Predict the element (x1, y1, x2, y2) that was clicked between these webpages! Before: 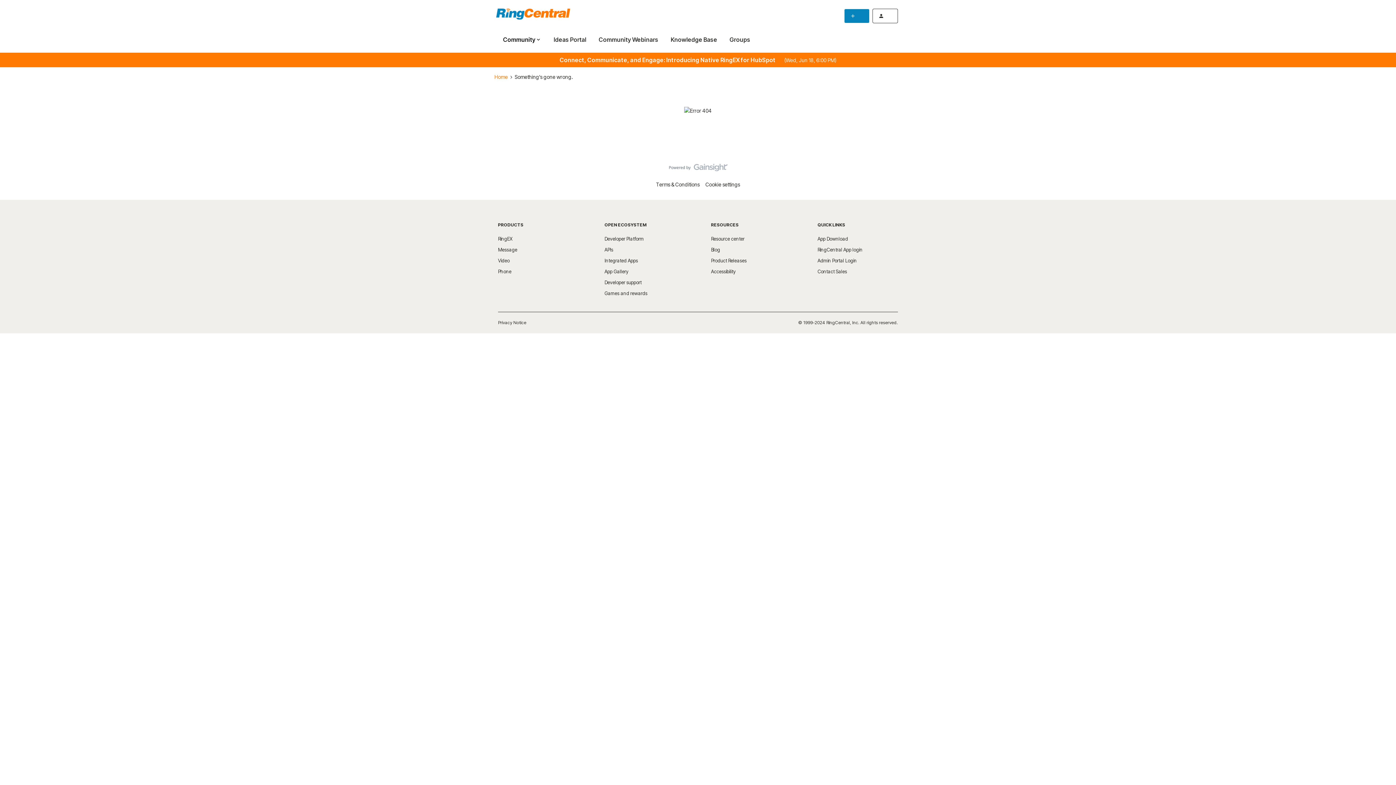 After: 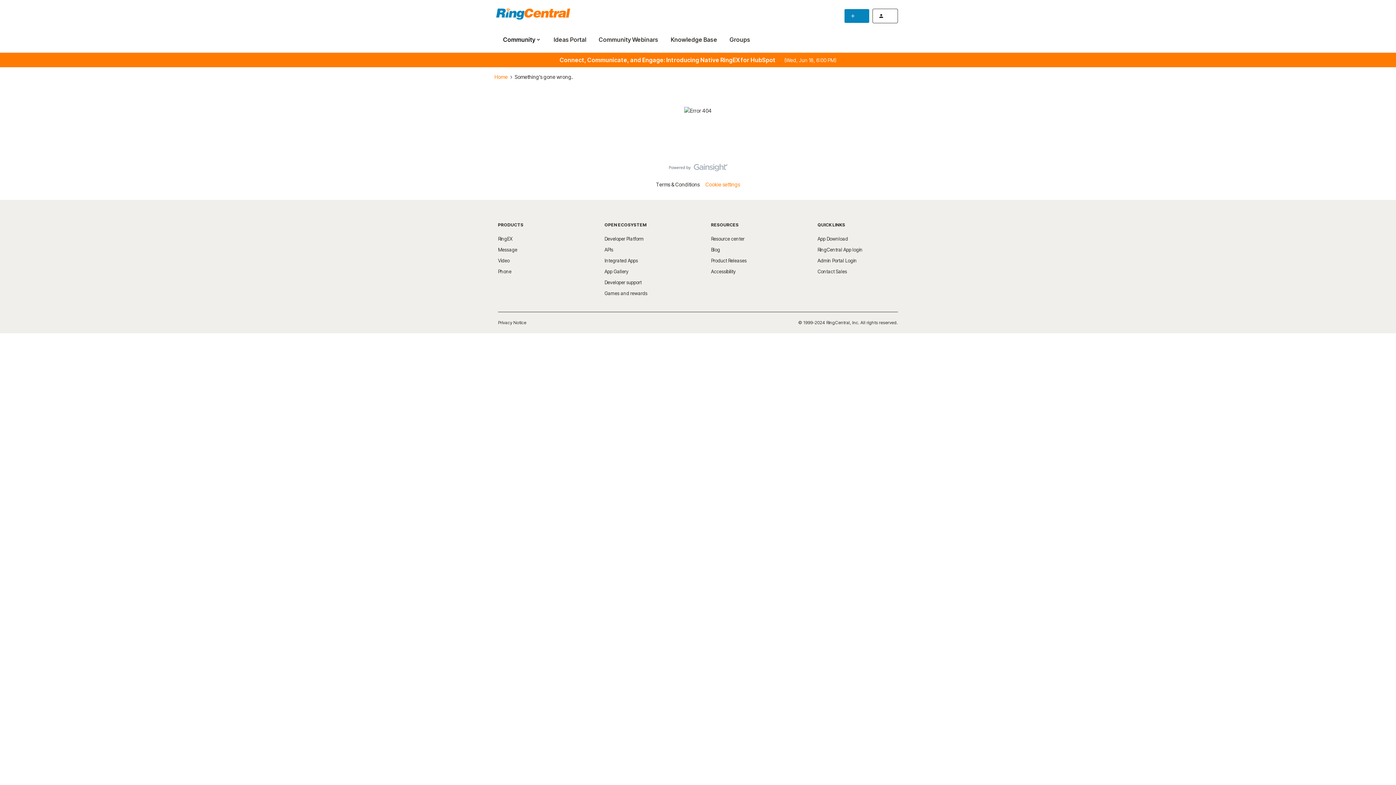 Action: label: Cookie settings bbox: (702, 181, 743, 187)